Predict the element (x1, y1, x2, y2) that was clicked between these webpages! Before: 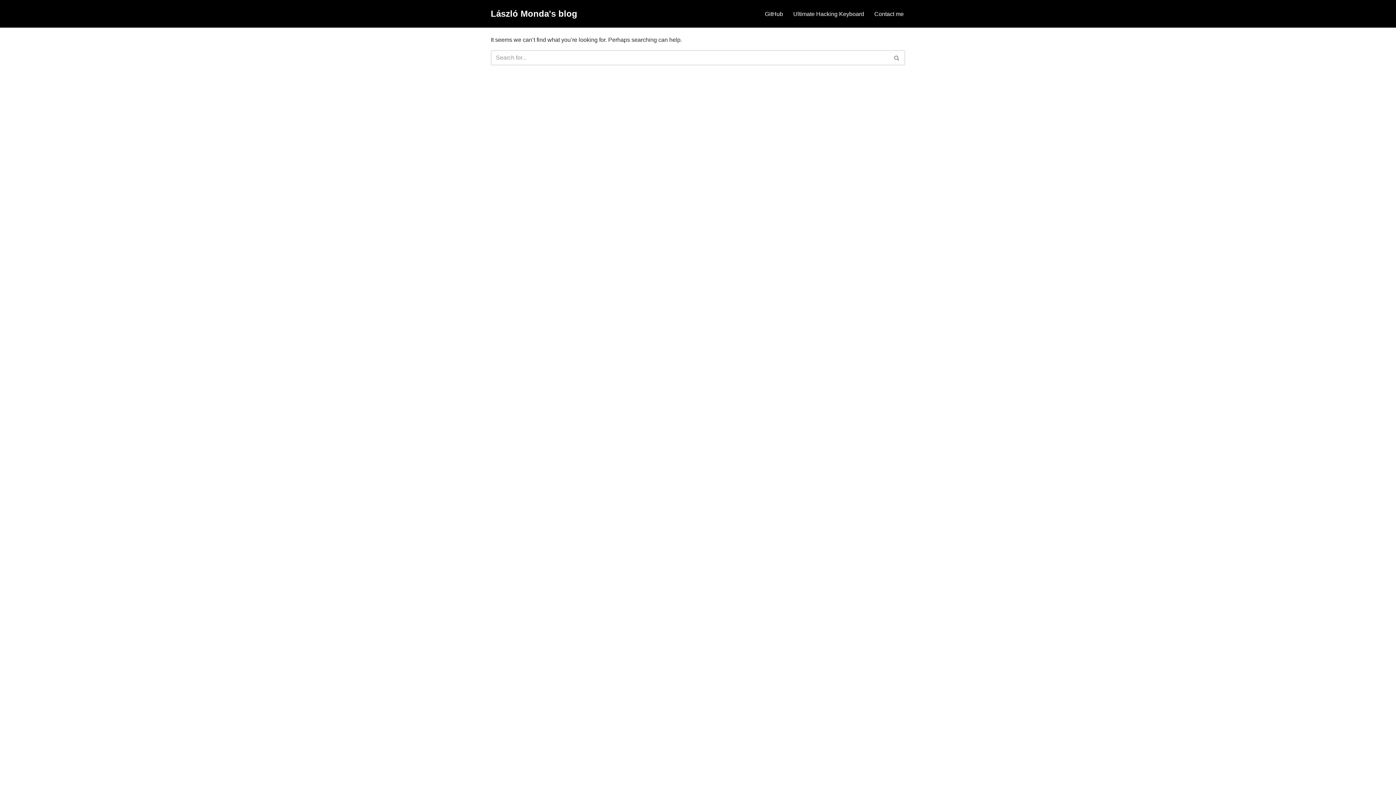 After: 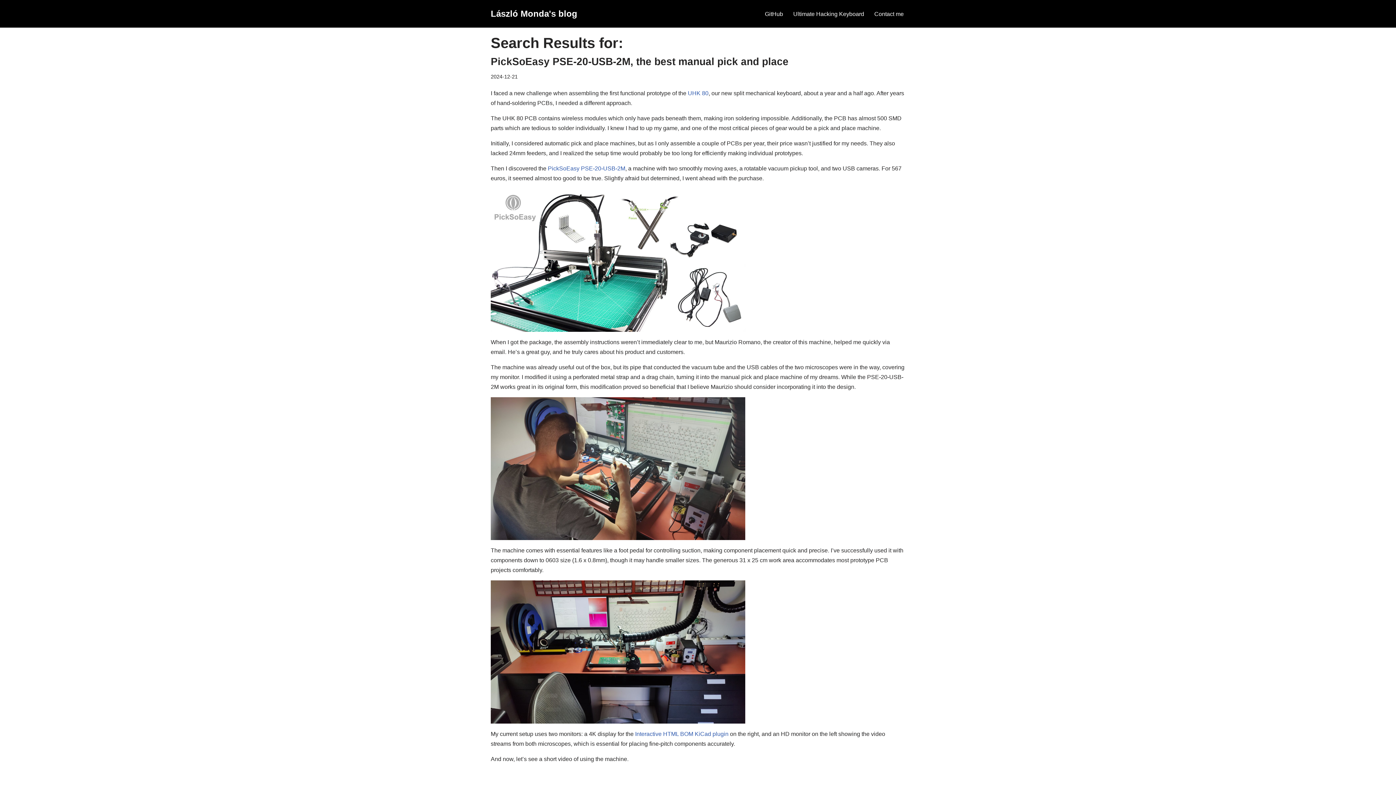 Action: label: Search bbox: (889, 50, 905, 65)